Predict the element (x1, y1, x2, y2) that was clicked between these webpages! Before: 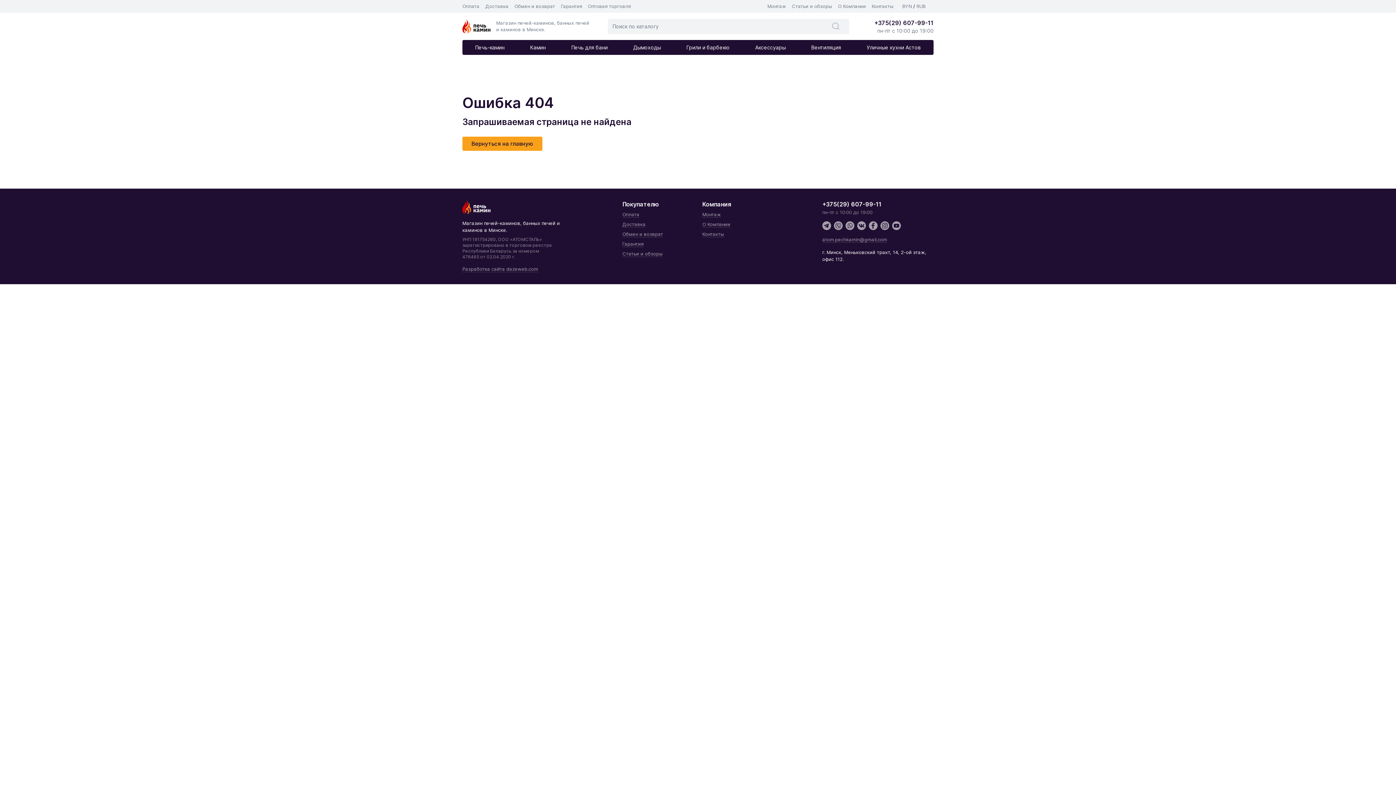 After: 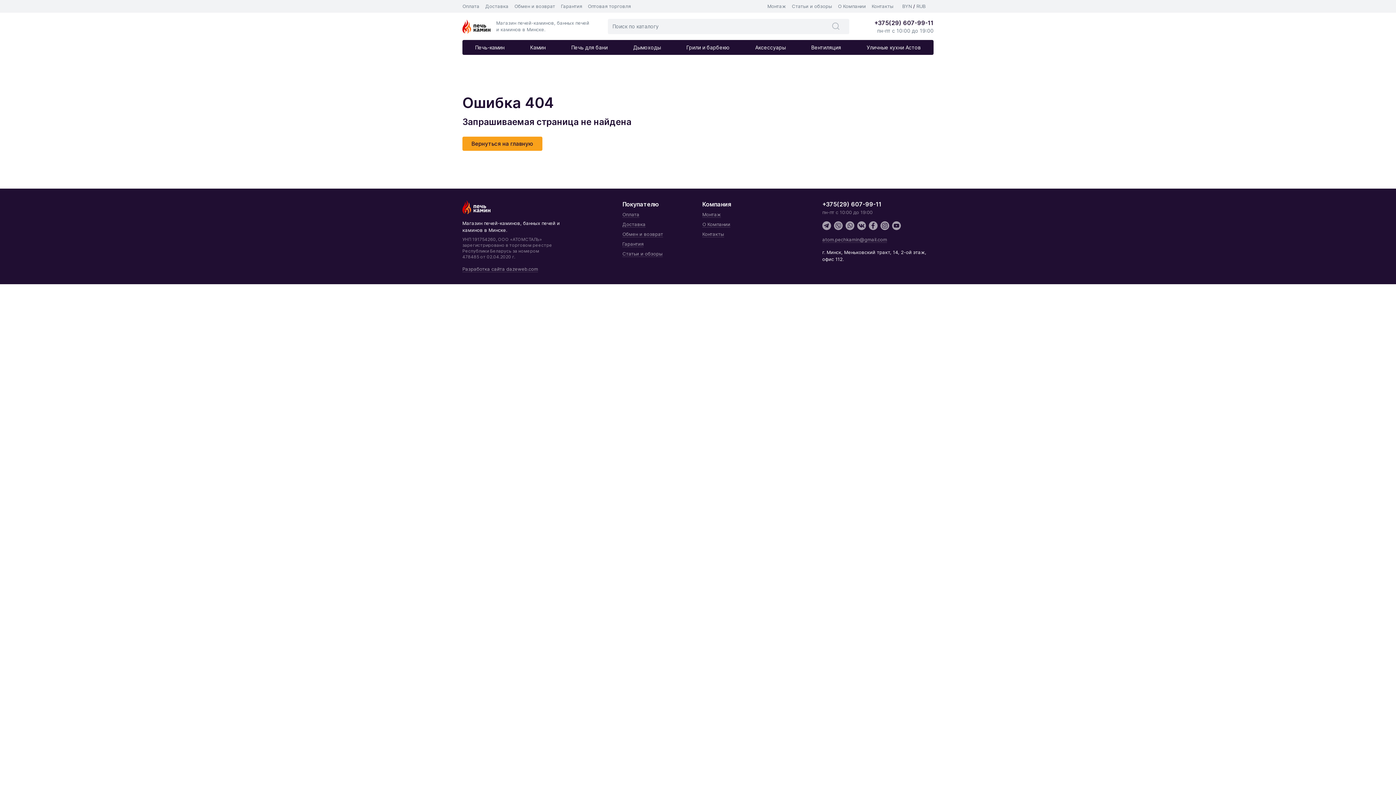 Action: label: Вентиляция bbox: (798, 40, 854, 54)